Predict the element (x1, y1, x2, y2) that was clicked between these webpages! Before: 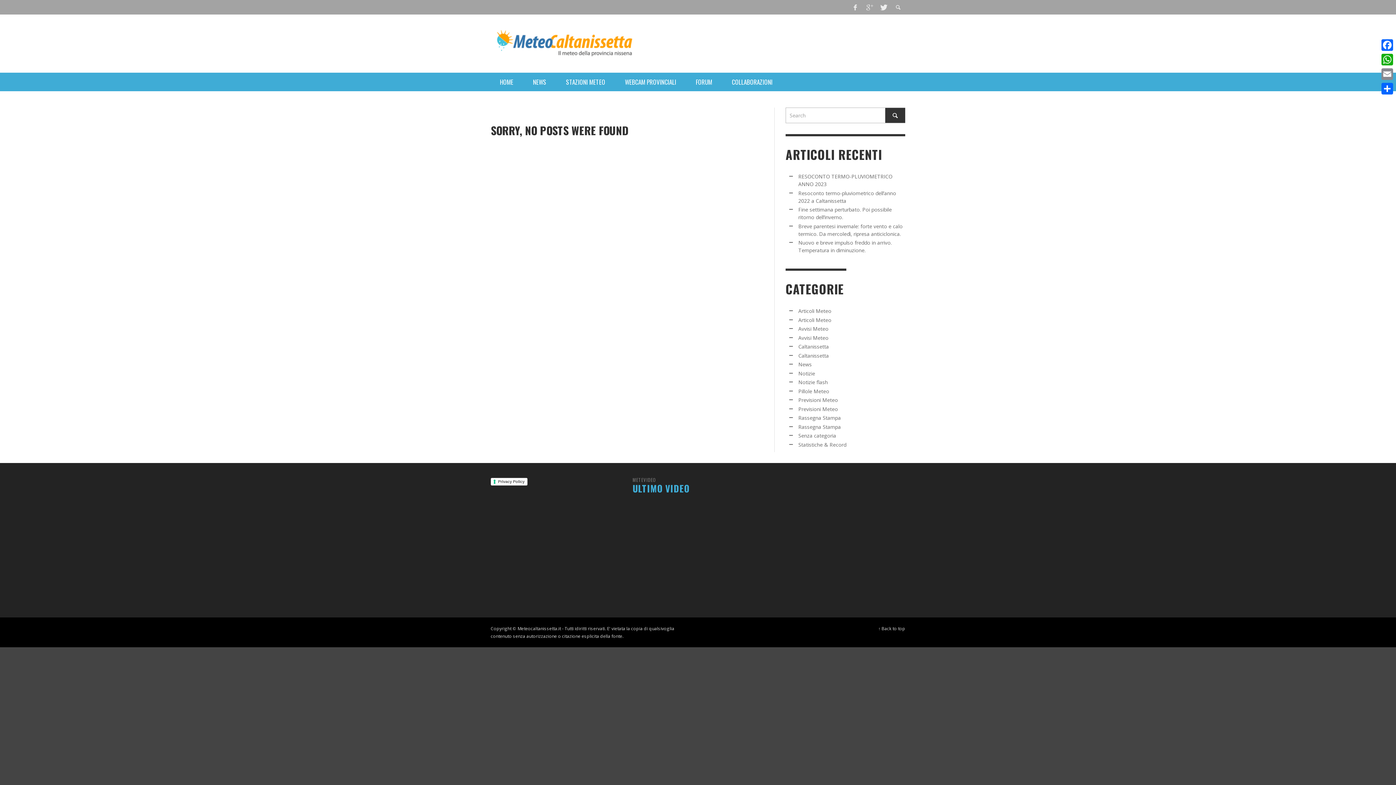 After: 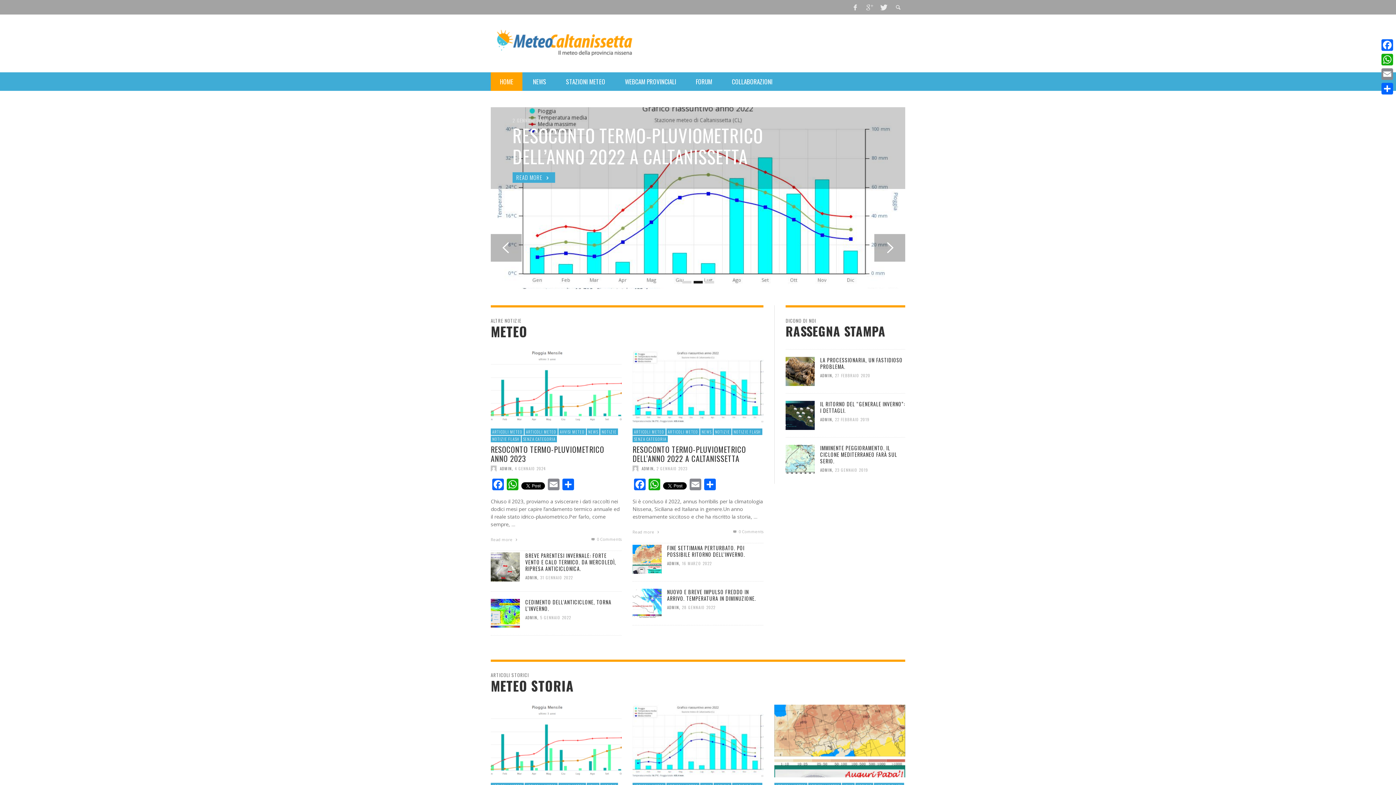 Action: bbox: (490, 25, 636, 60)